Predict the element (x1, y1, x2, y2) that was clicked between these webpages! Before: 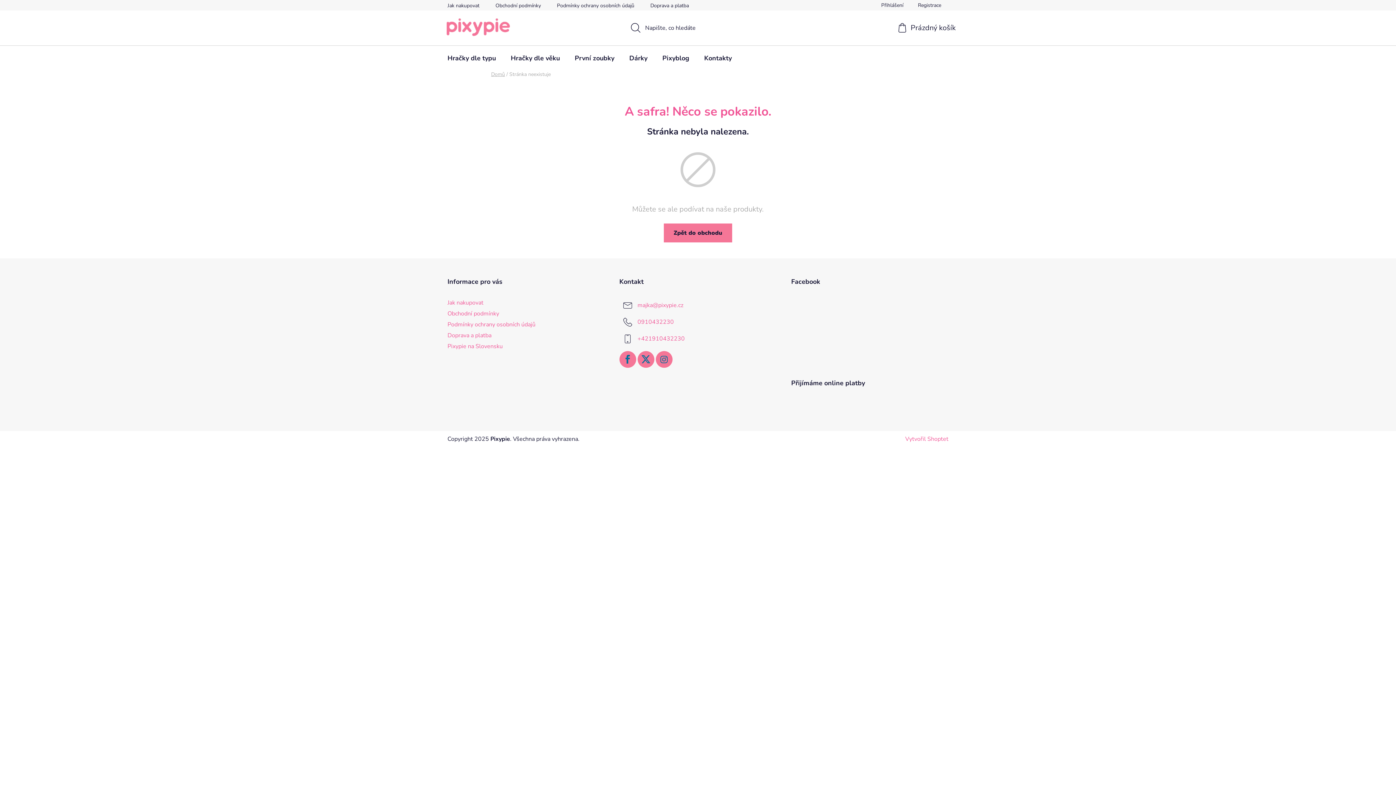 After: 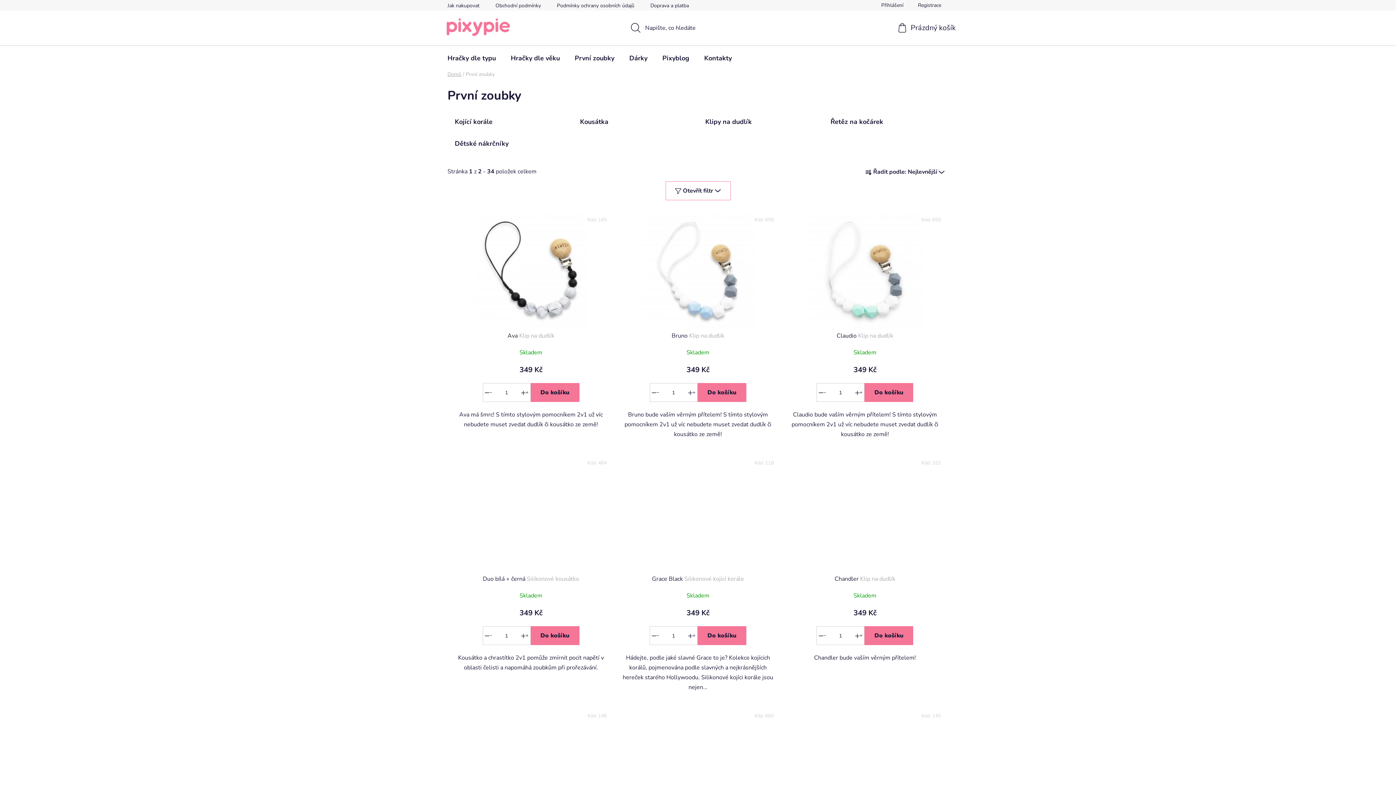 Action: label: První zoubky bbox: (567, 45, 621, 70)